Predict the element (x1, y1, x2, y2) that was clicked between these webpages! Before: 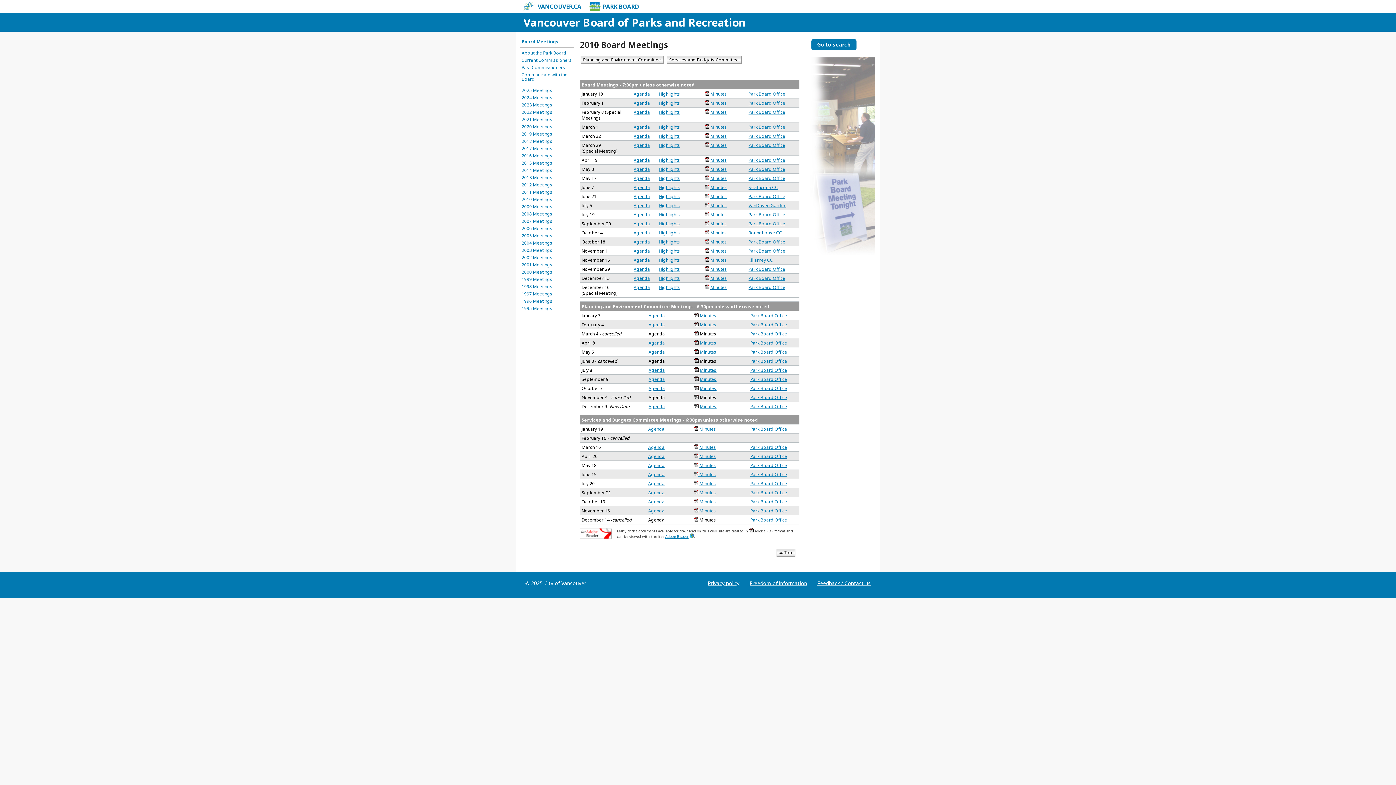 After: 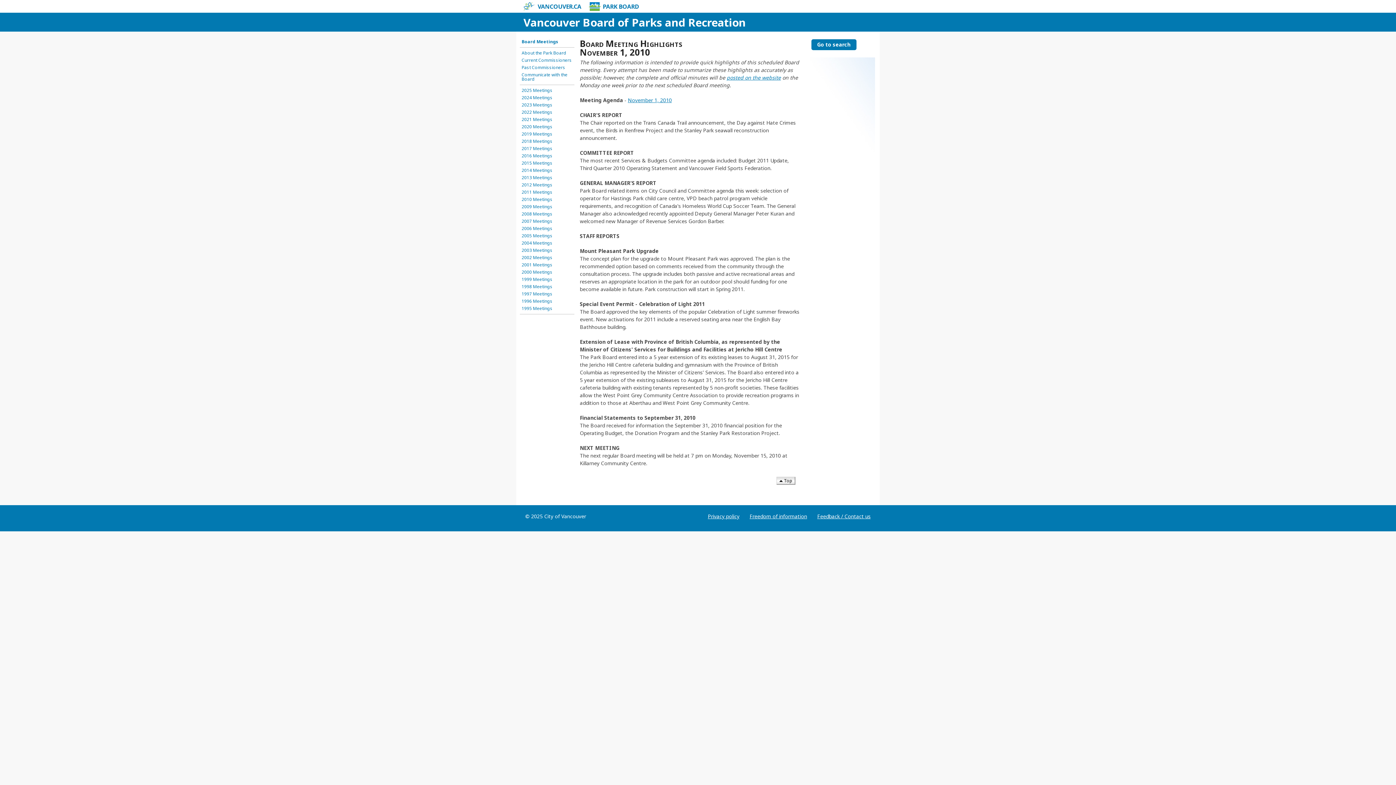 Action: bbox: (659, 248, 680, 254) label: Highlights